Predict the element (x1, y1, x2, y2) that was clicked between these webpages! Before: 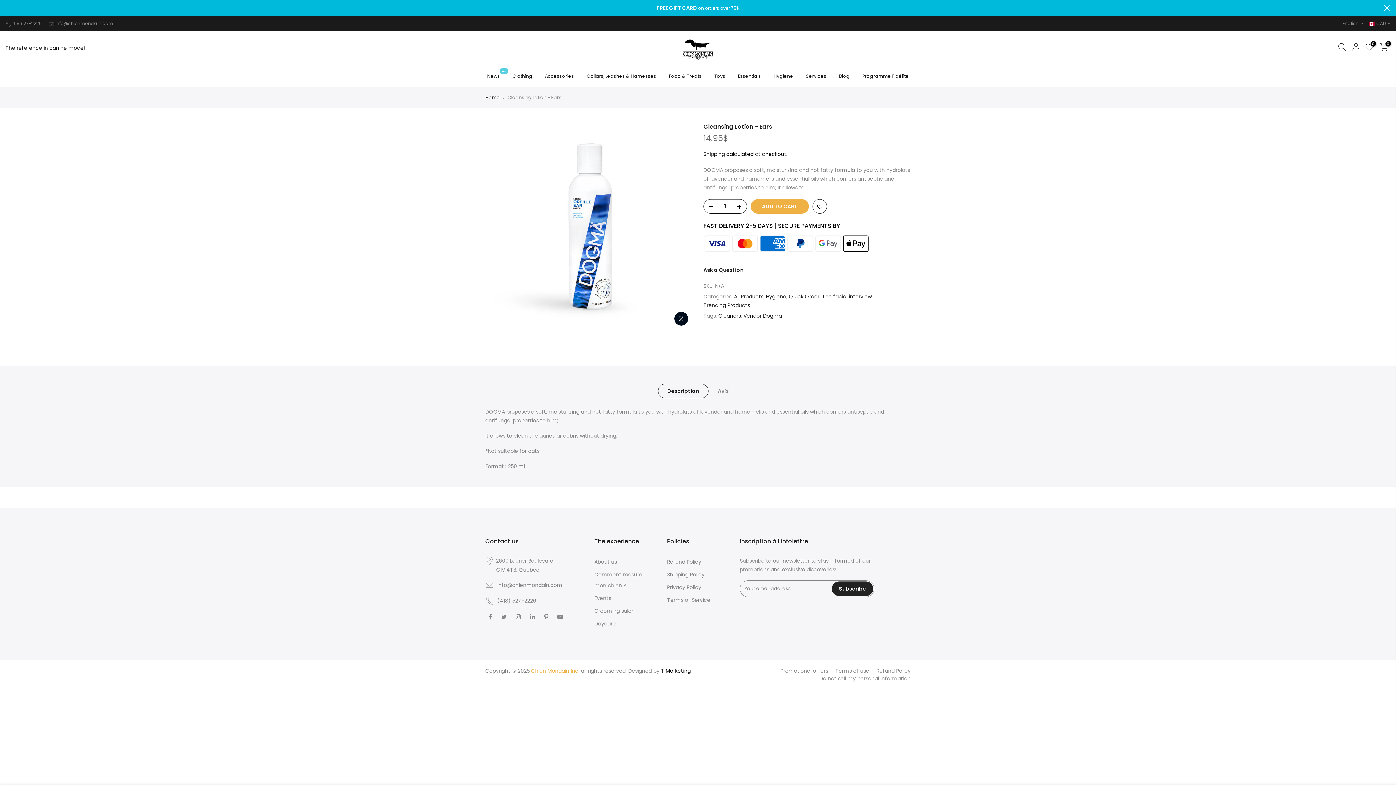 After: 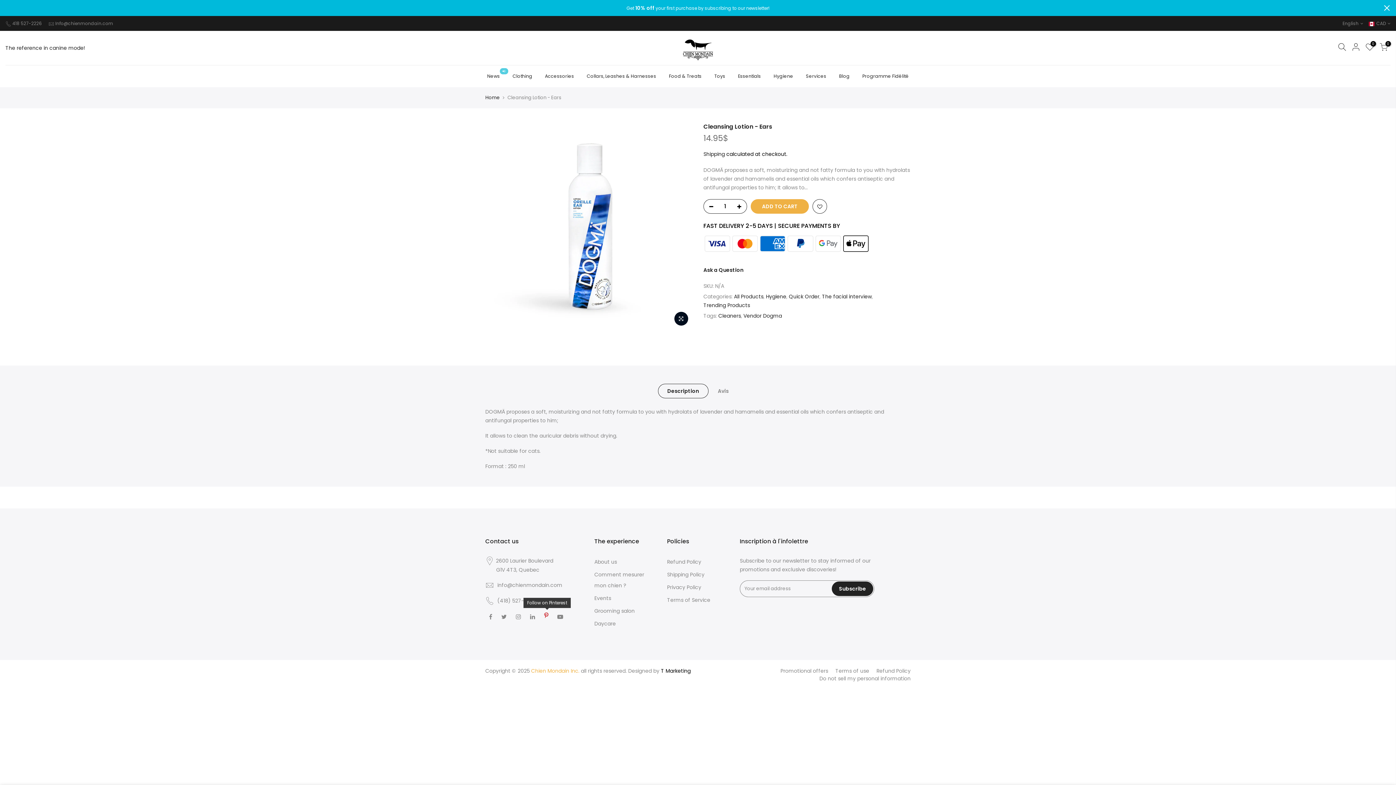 Action: bbox: (544, 612, 550, 621)